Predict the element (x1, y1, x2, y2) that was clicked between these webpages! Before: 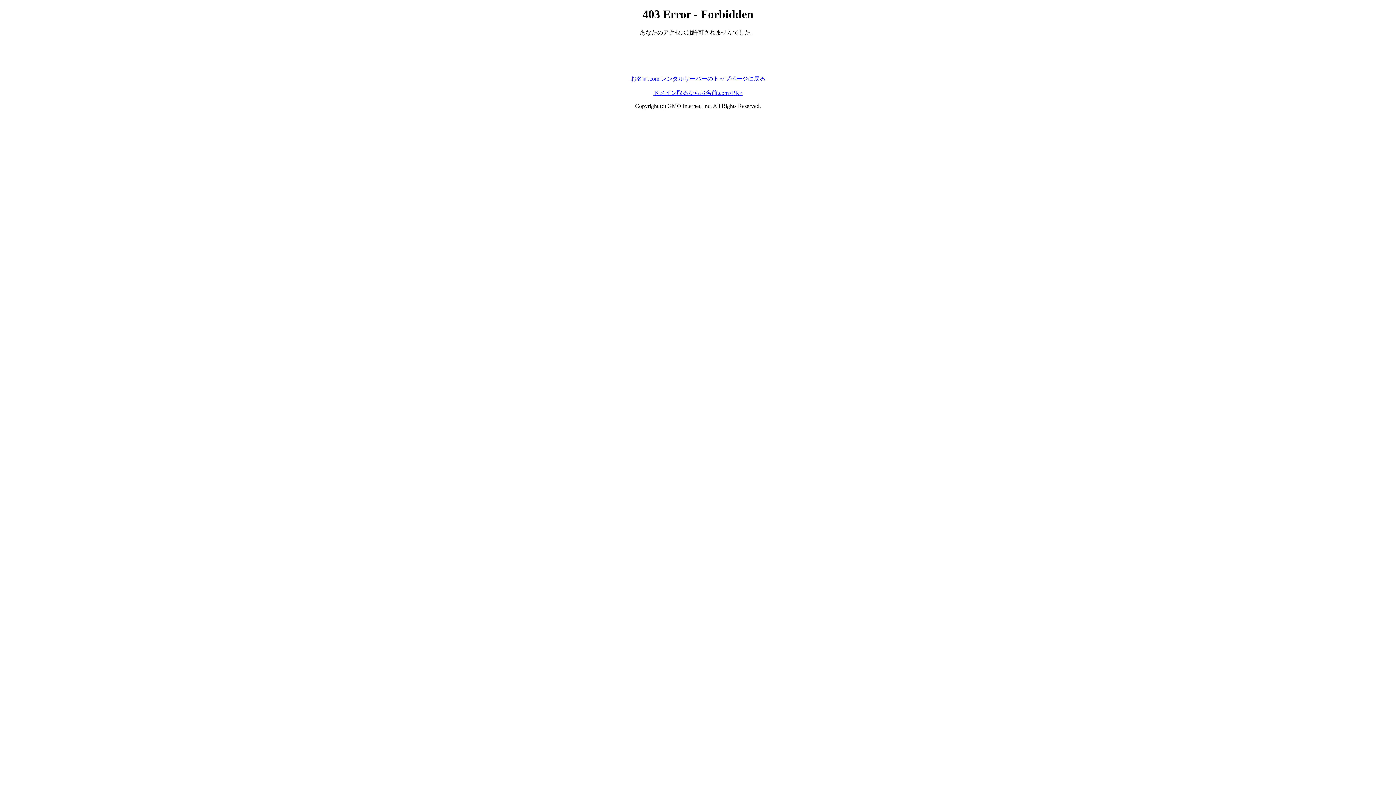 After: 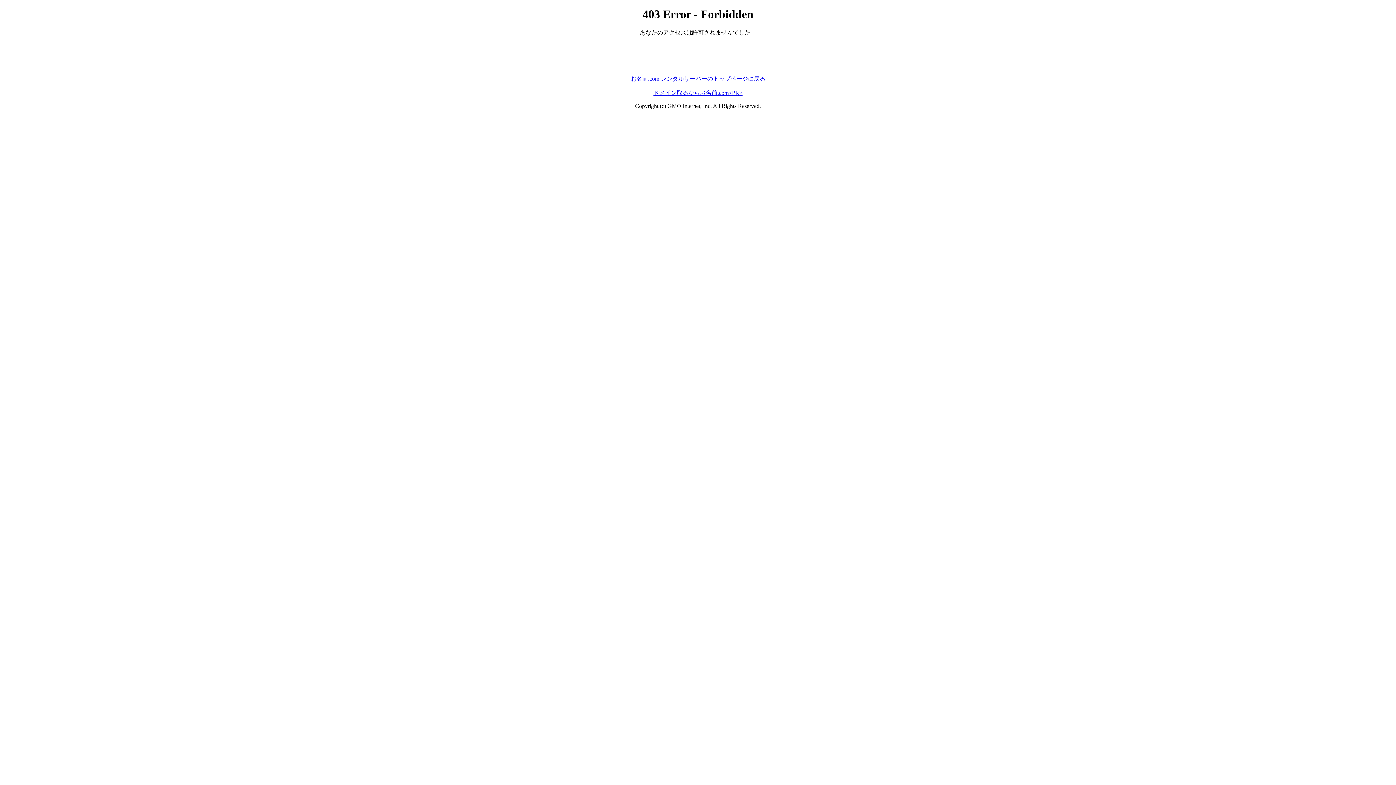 Action: label: お名前.com レンタルサーバーのトップページに戻る bbox: (630, 75, 765, 81)